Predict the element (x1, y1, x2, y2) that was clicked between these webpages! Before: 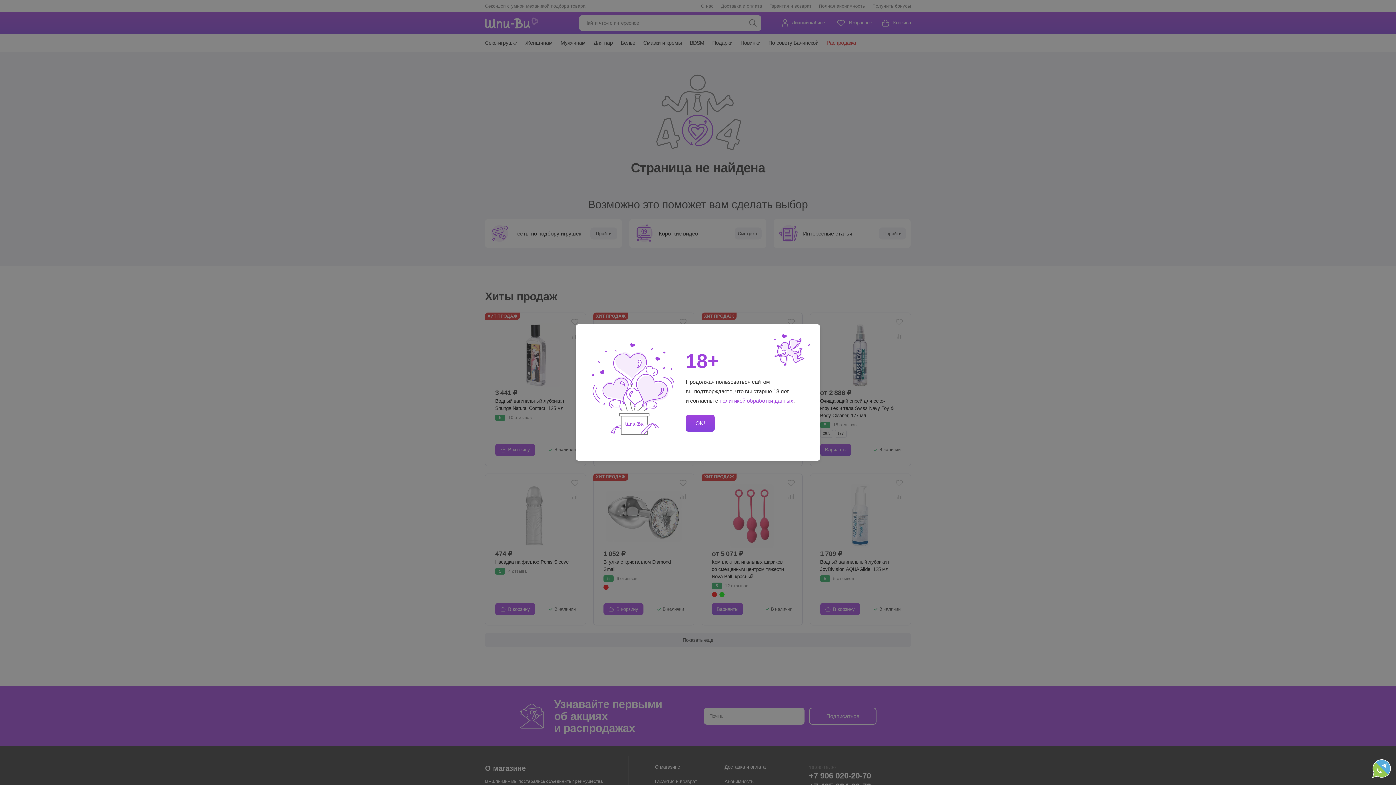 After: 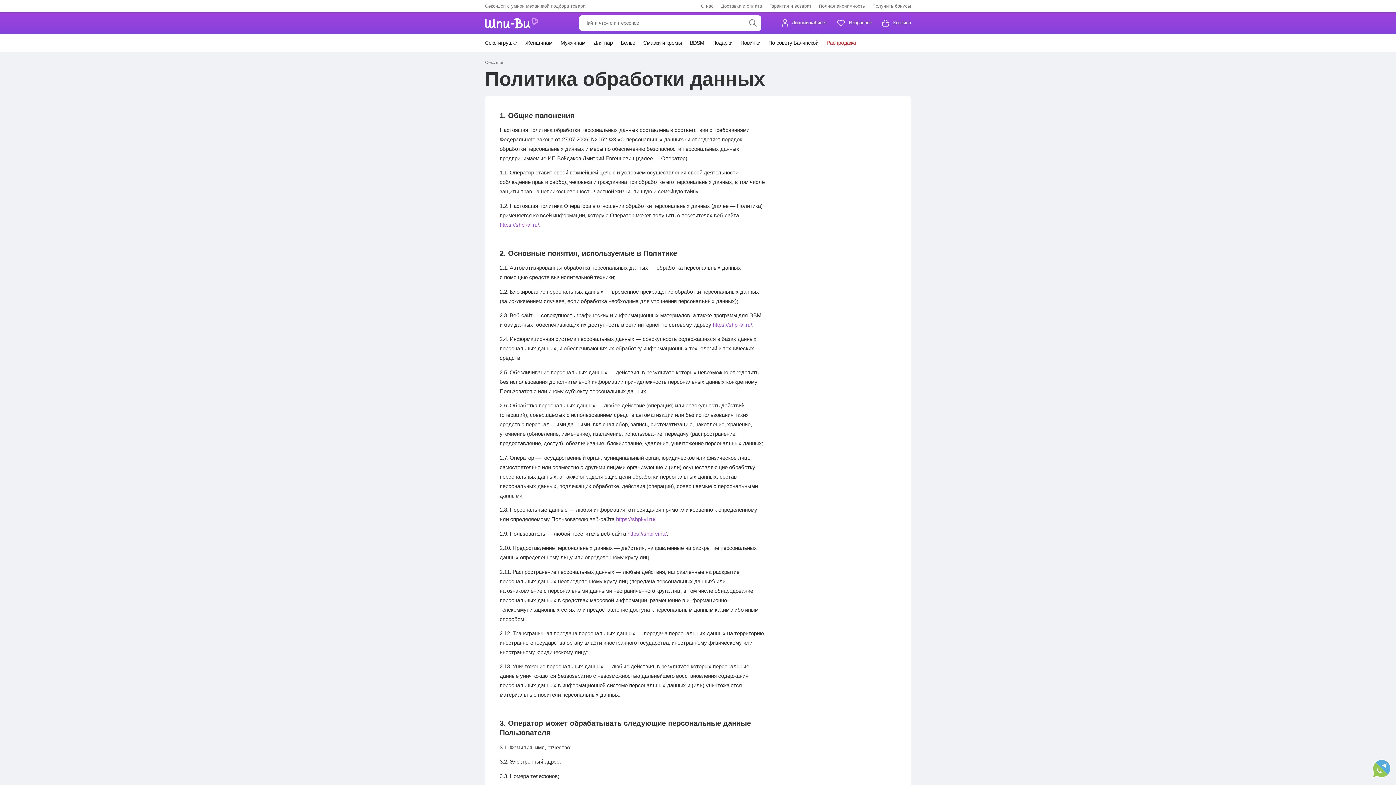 Action: bbox: (719, 397, 793, 404) label: политикой обработки данных